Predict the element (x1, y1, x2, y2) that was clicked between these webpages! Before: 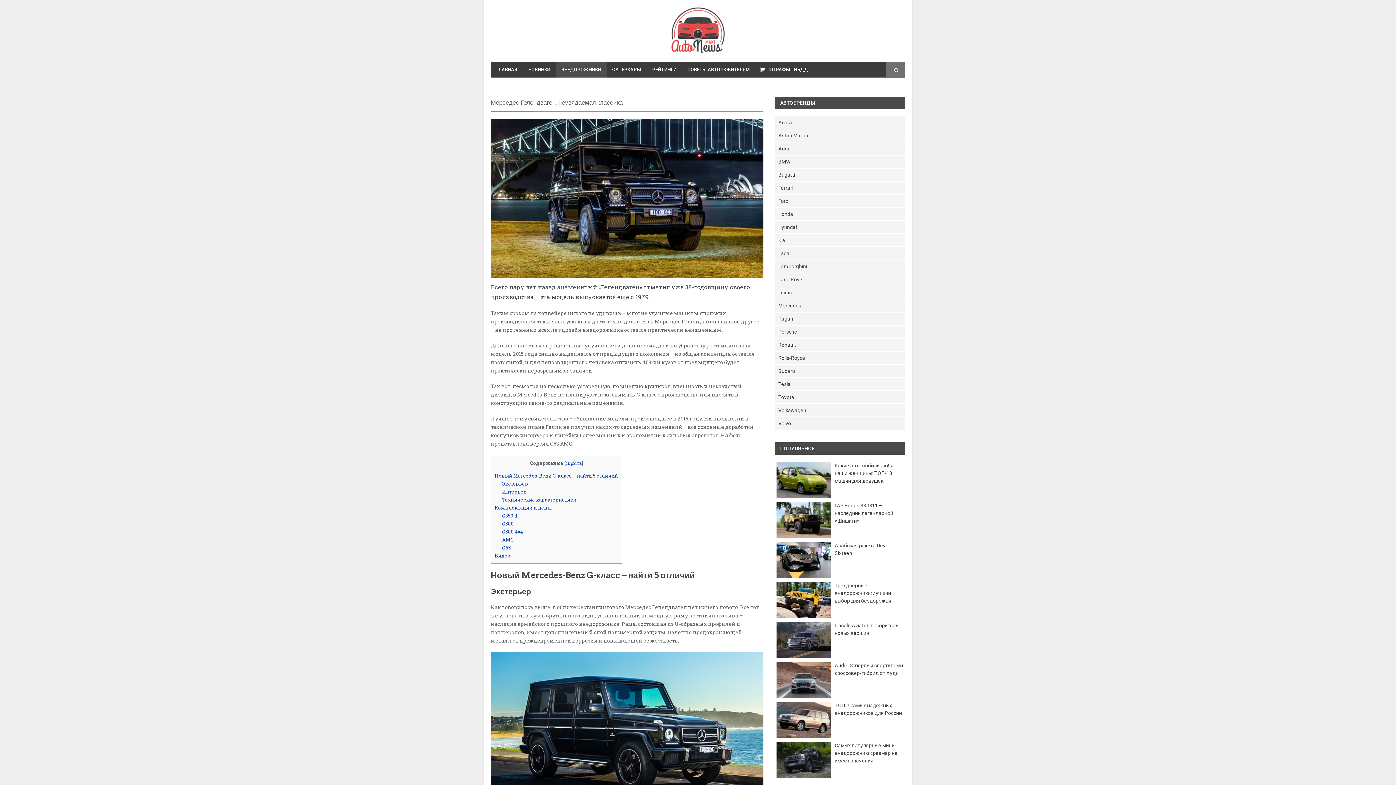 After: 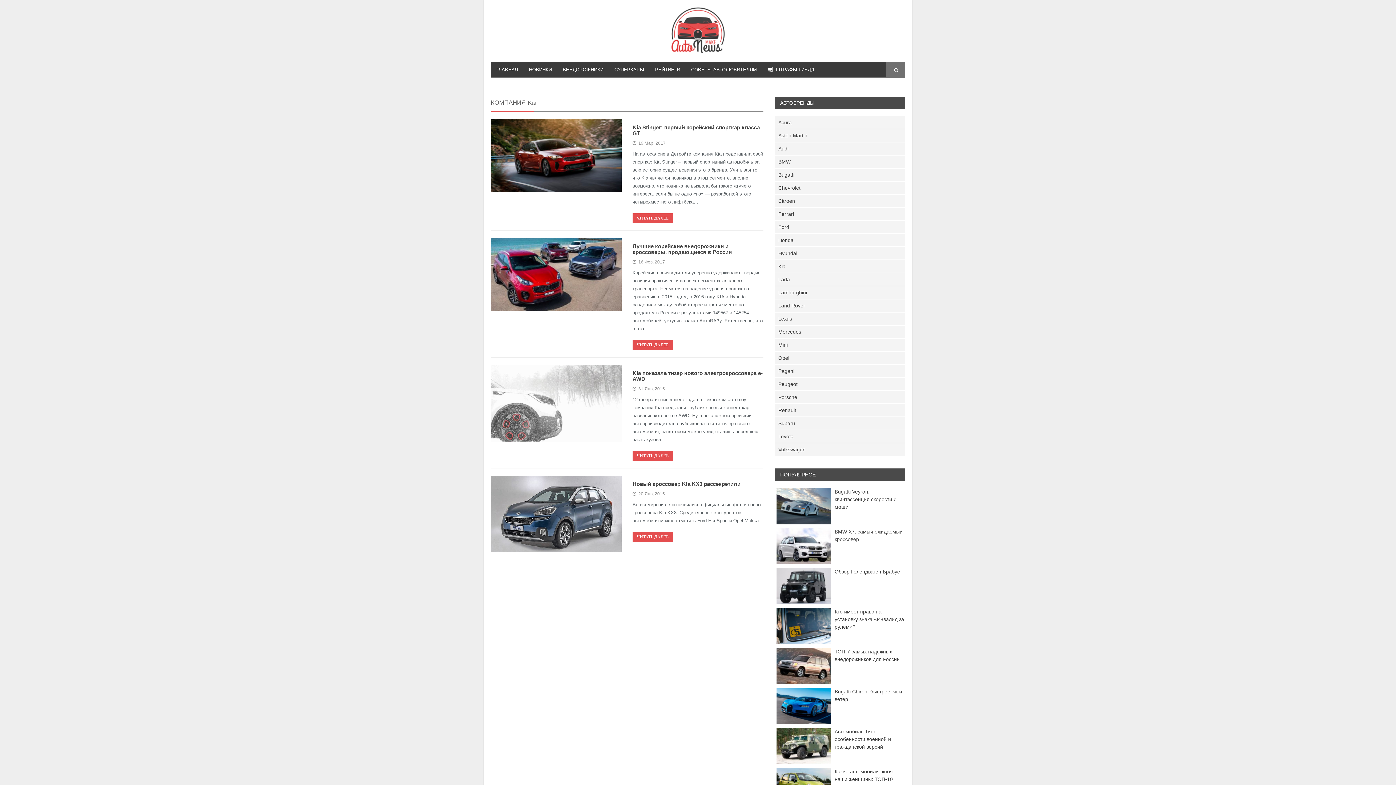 Action: bbox: (774, 234, 905, 246) label: Kia